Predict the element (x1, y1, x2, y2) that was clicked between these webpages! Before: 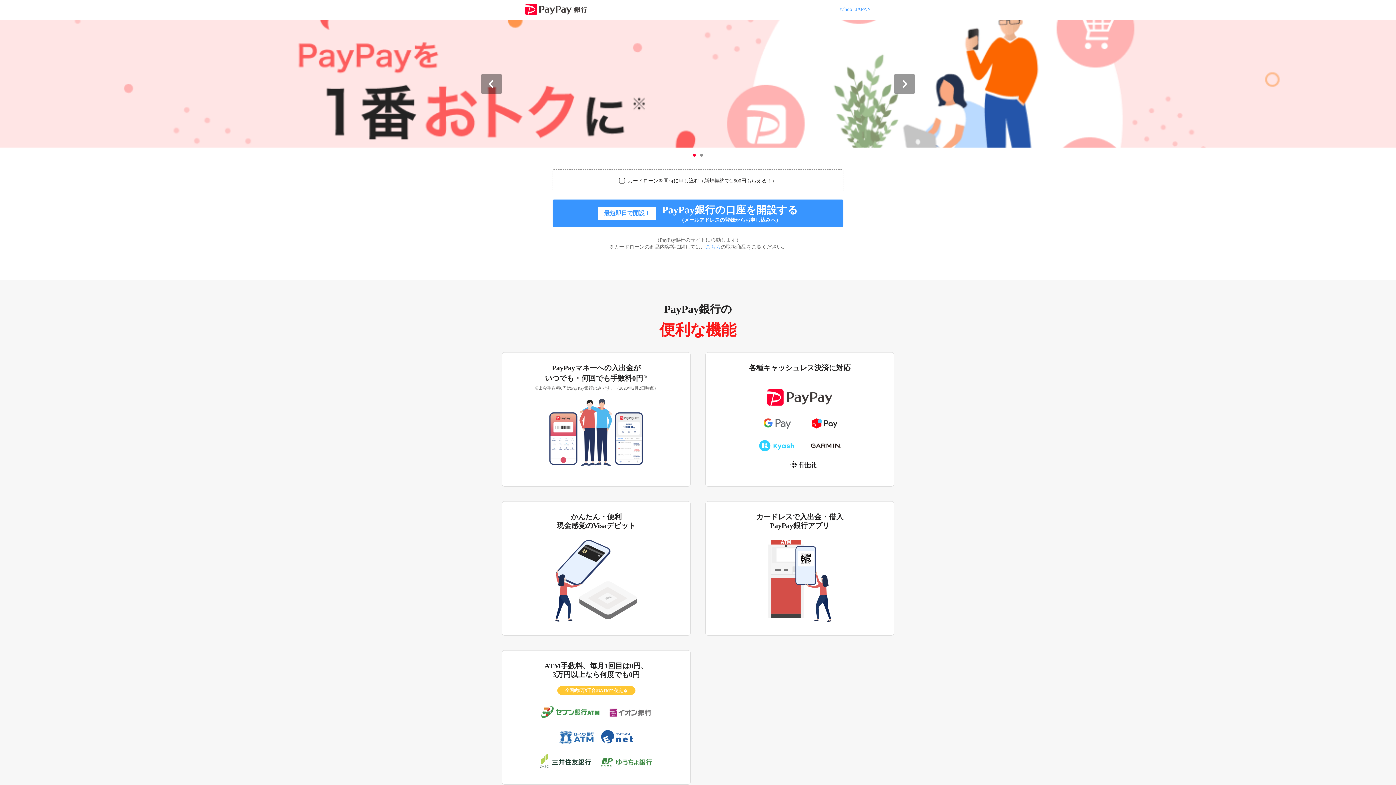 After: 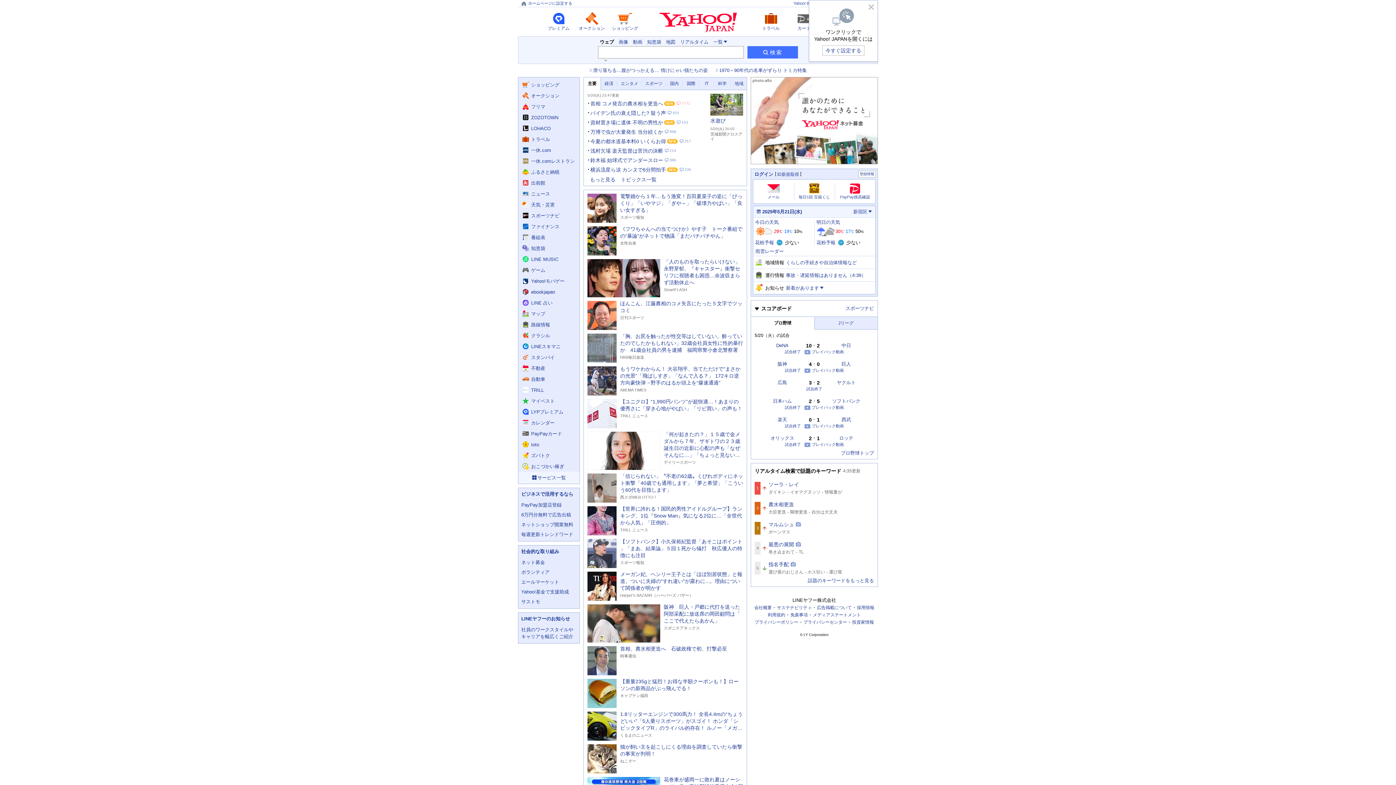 Action: label: Yahoo! JAPAN bbox: (839, 6, 870, 12)